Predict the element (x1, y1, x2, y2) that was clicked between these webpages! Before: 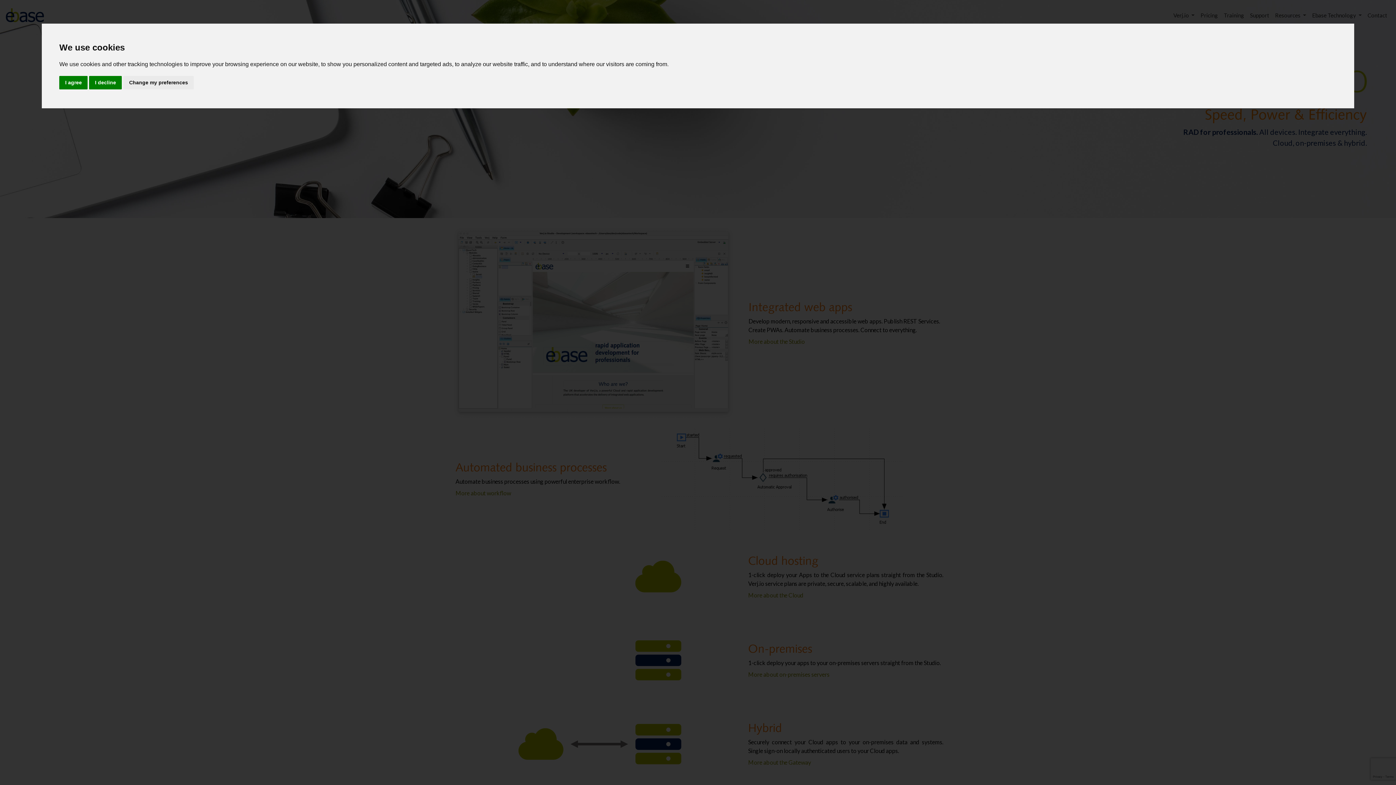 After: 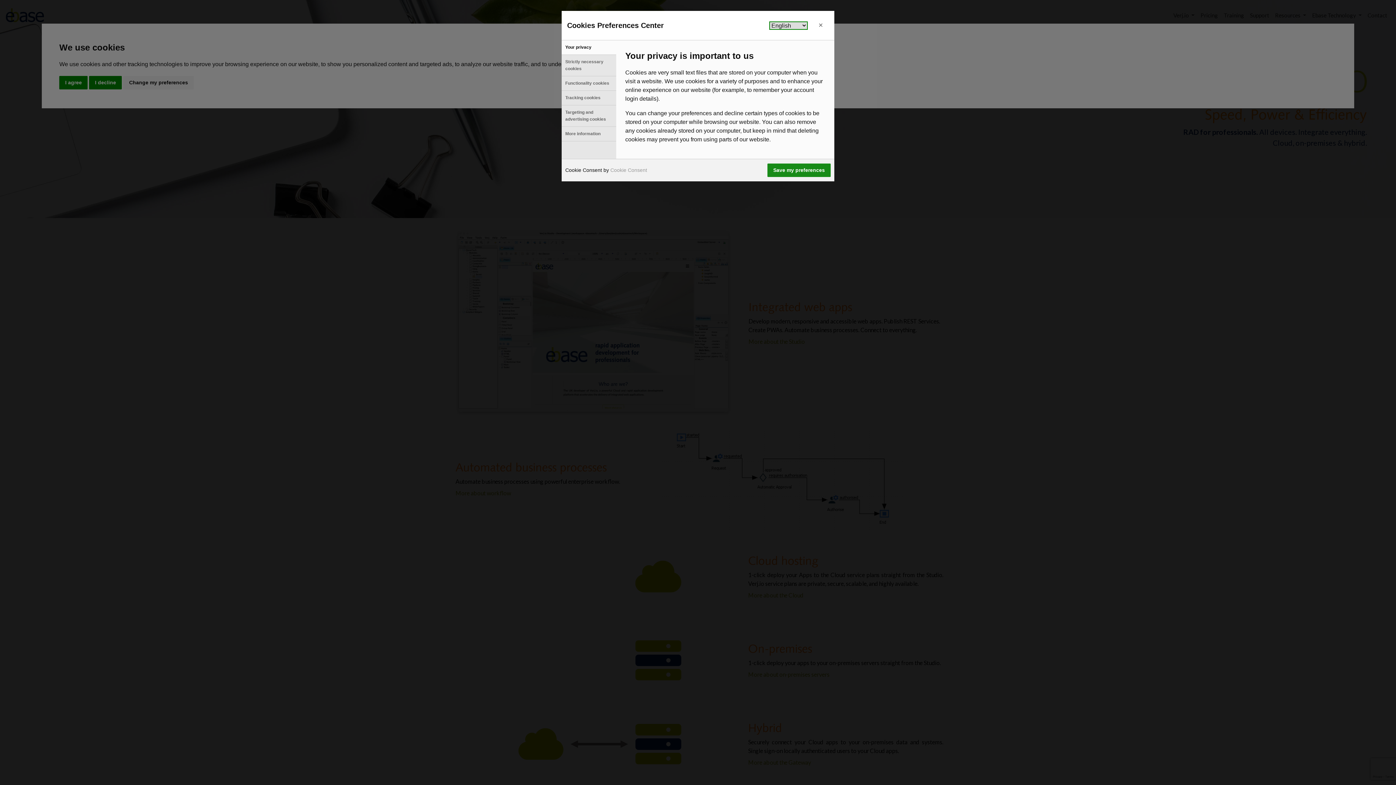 Action: label: Change my preferences bbox: (123, 75, 193, 89)